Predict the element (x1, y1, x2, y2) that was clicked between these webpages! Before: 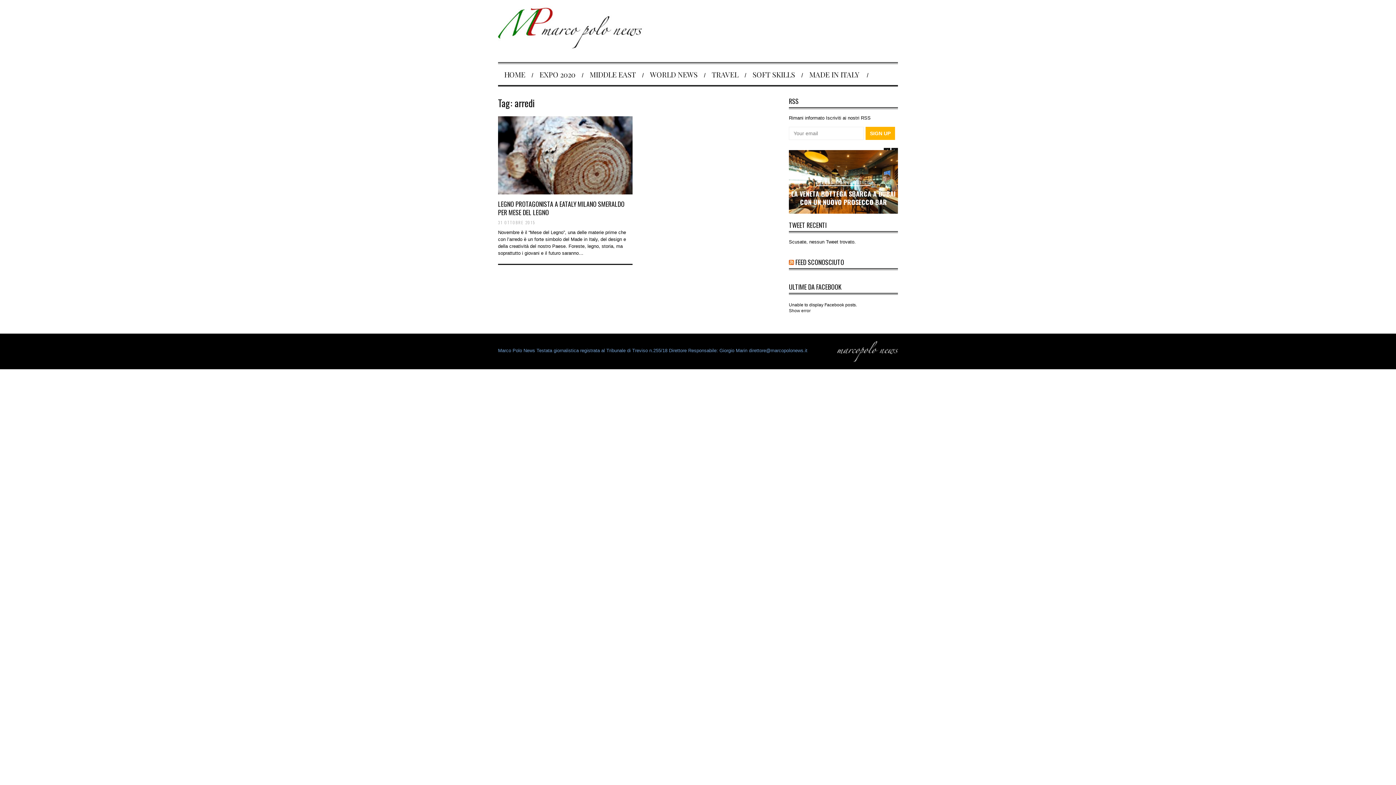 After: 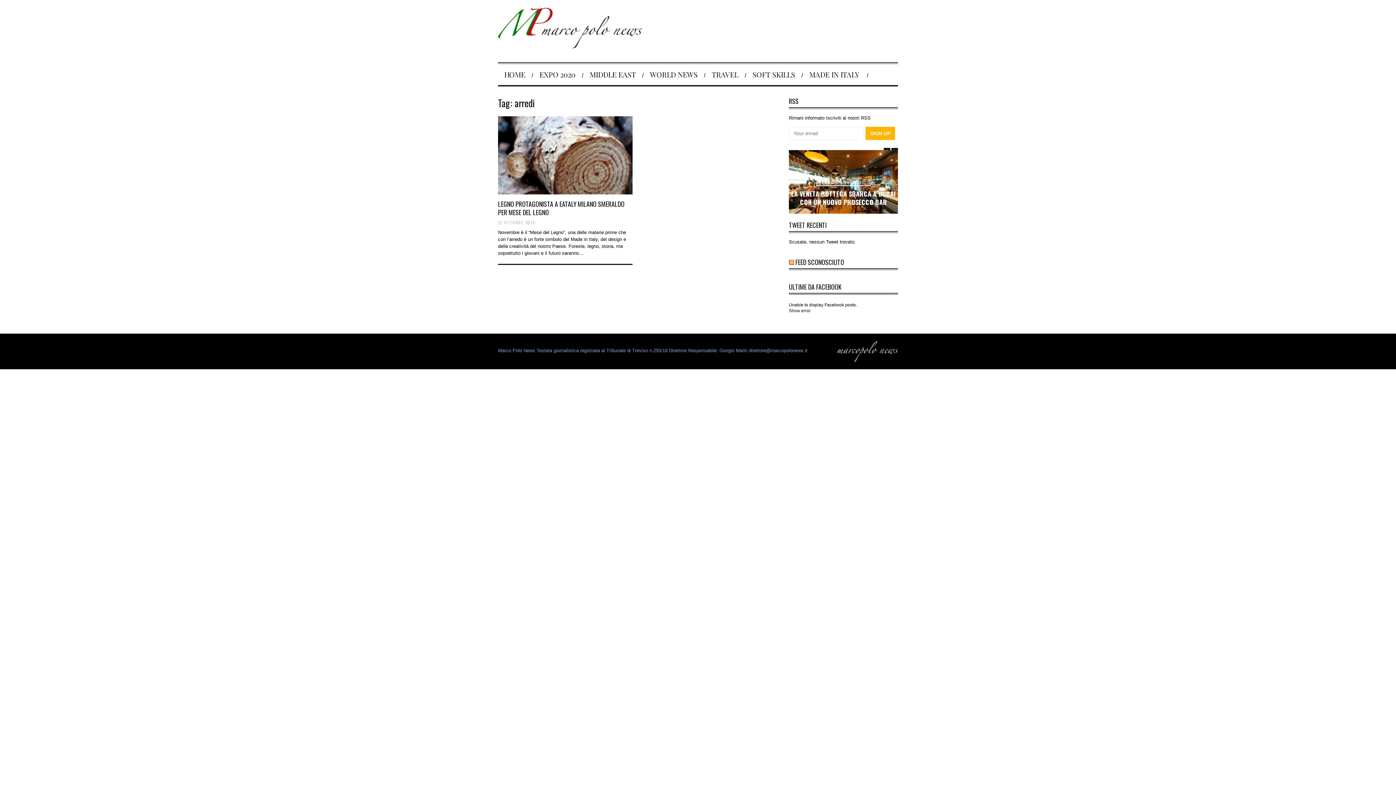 Action: label: FEED SCONOSCIUTO bbox: (795, 257, 844, 267)